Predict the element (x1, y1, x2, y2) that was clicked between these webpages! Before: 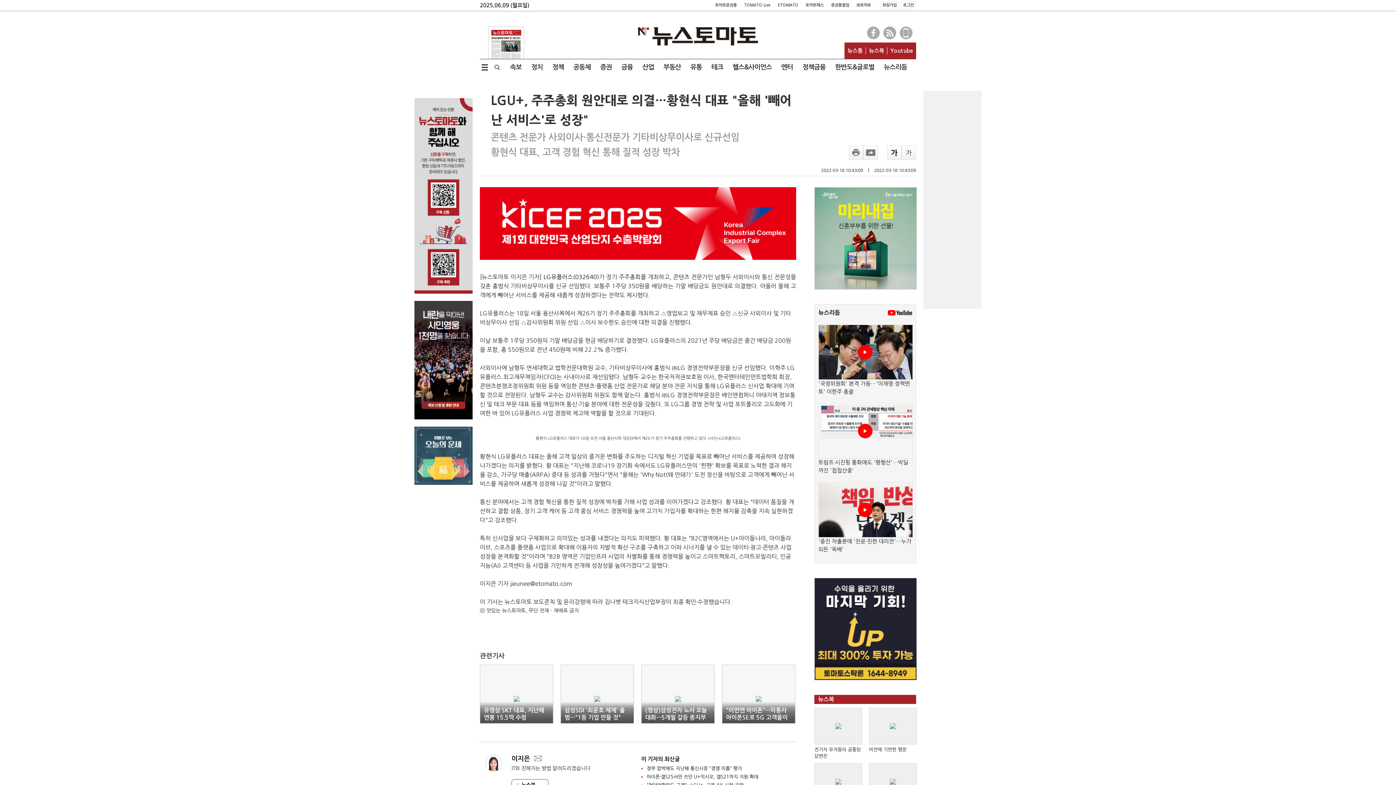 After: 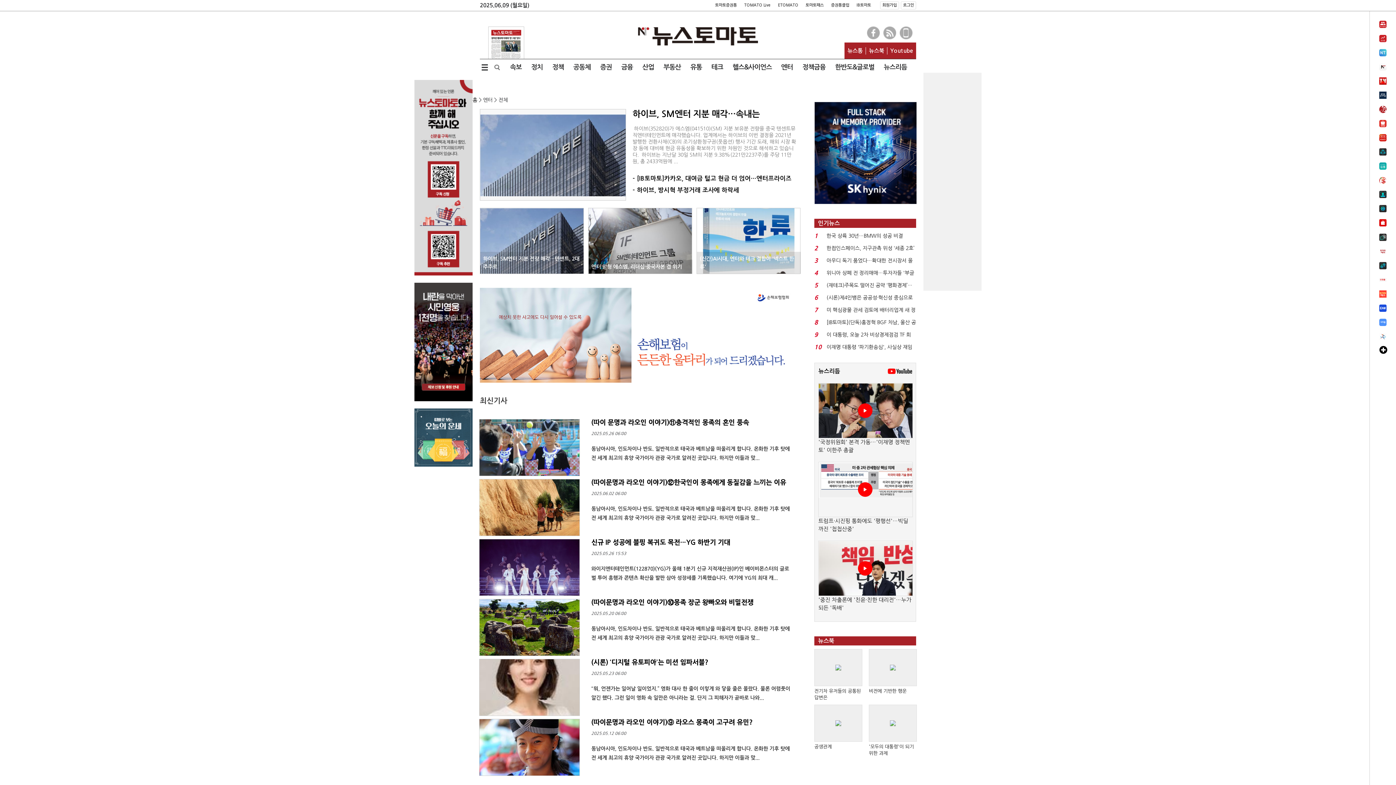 Action: label: 엔터 bbox: (776, 59, 797, 75)